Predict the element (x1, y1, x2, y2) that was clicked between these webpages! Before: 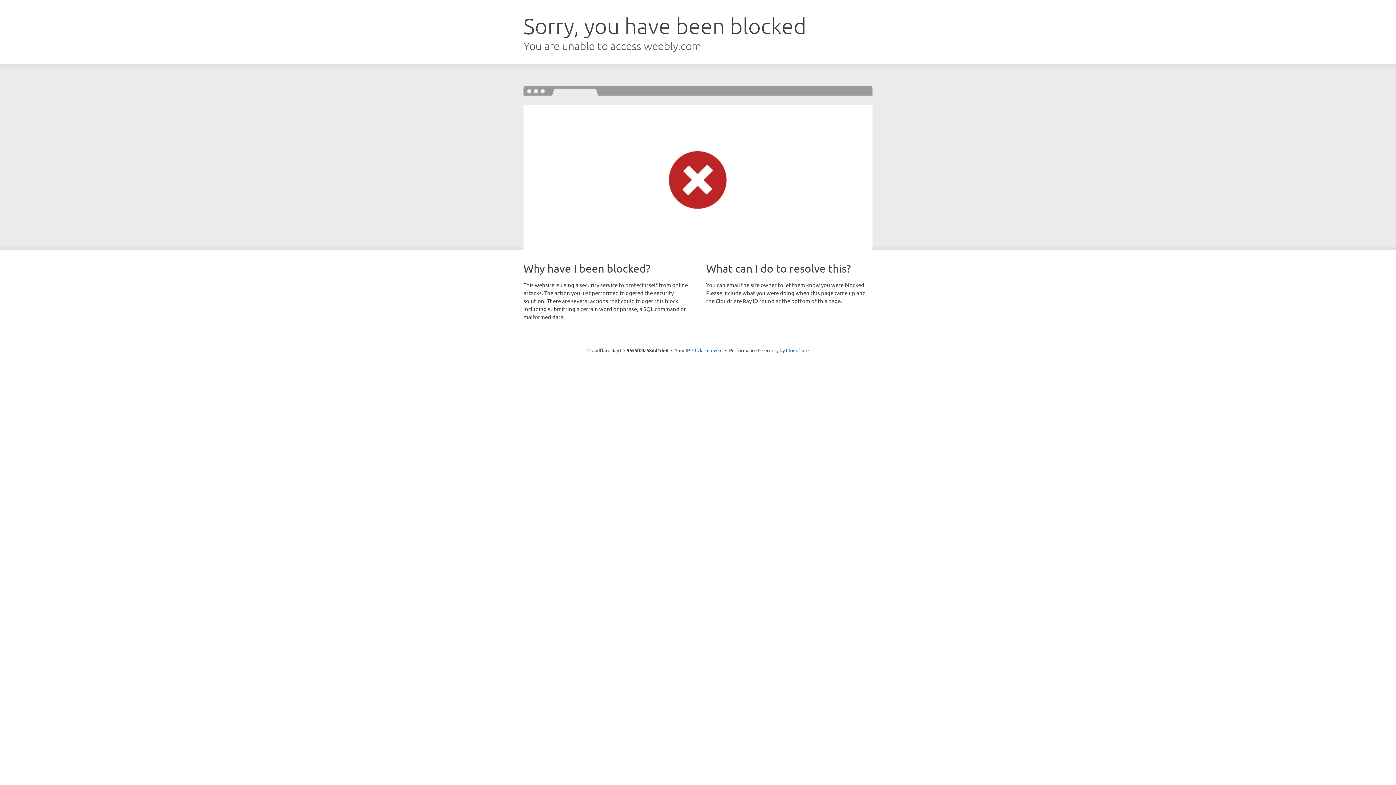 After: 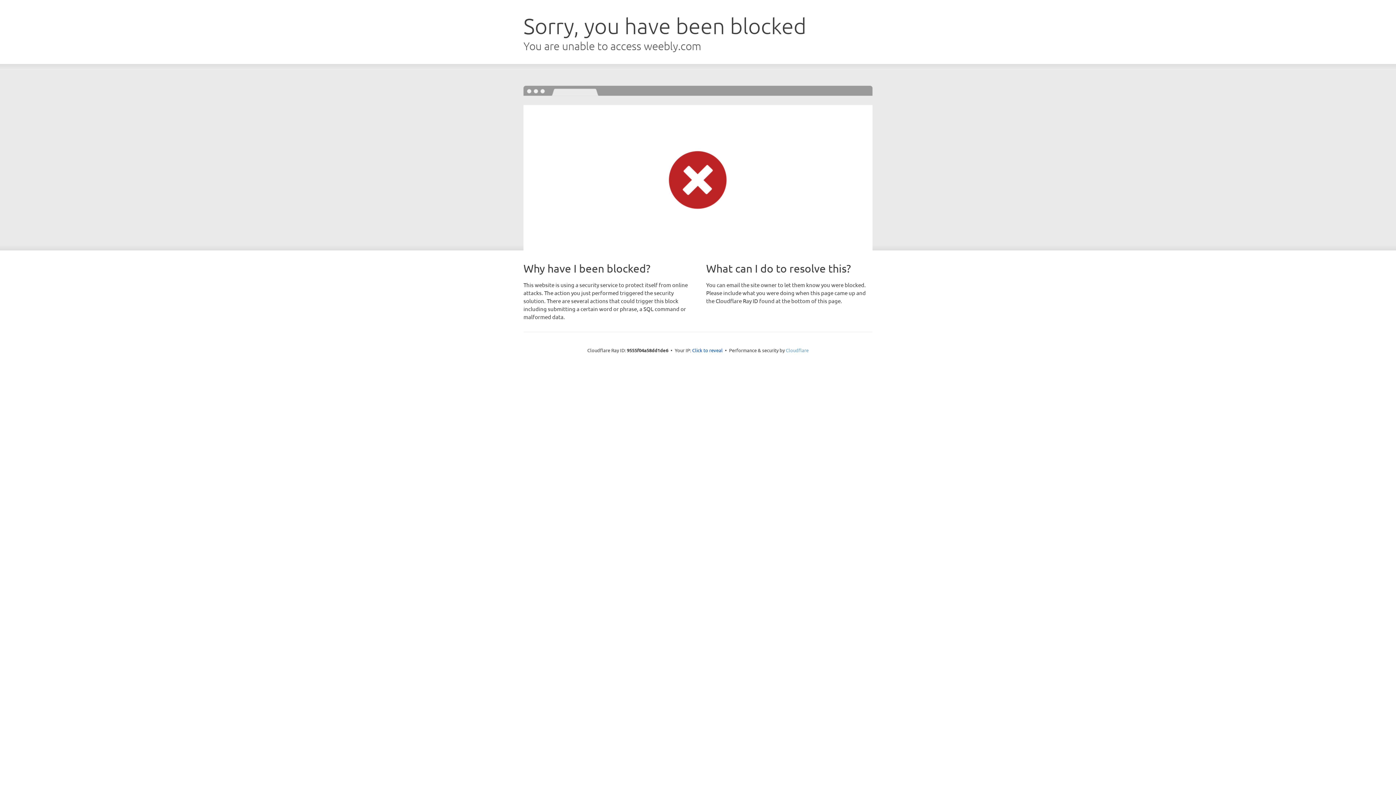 Action: label: Cloudflare bbox: (786, 347, 808, 353)